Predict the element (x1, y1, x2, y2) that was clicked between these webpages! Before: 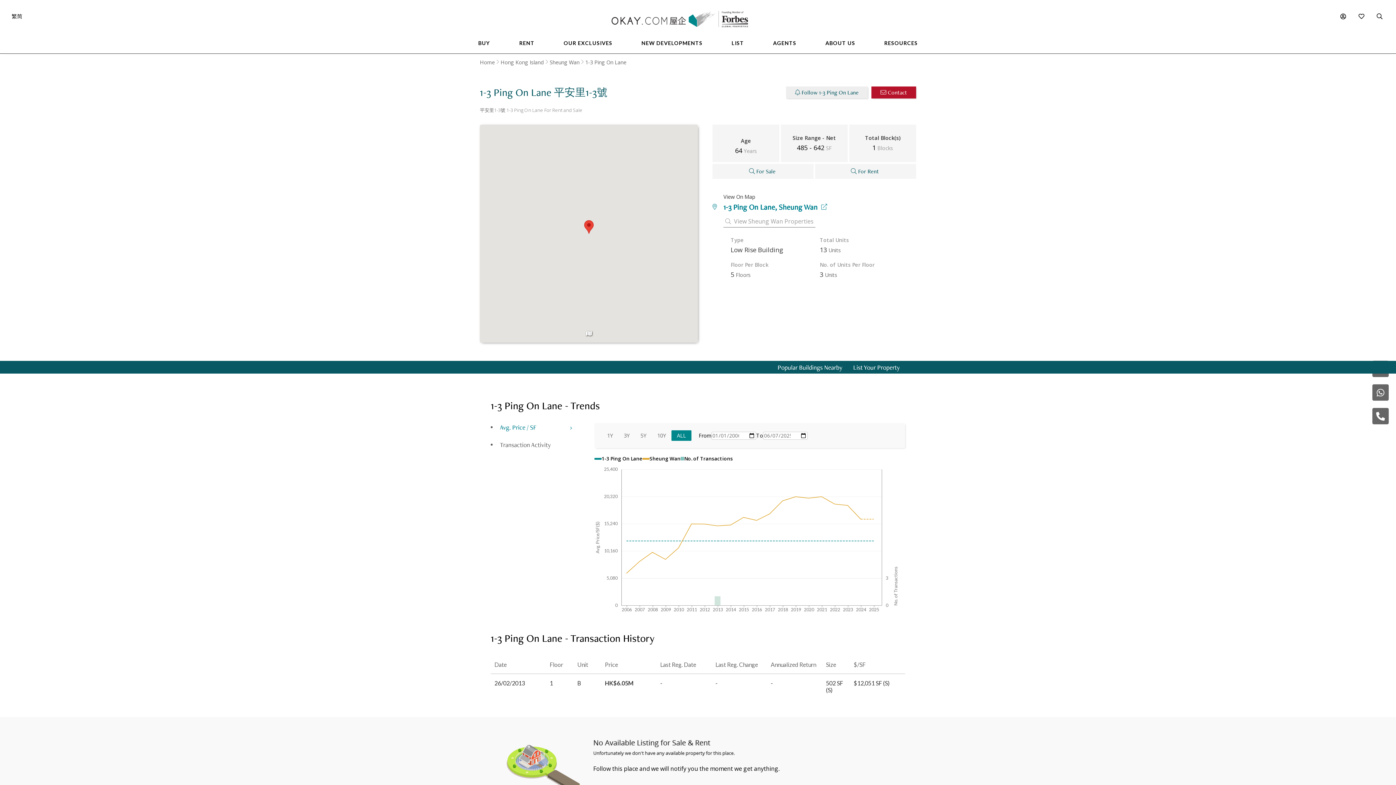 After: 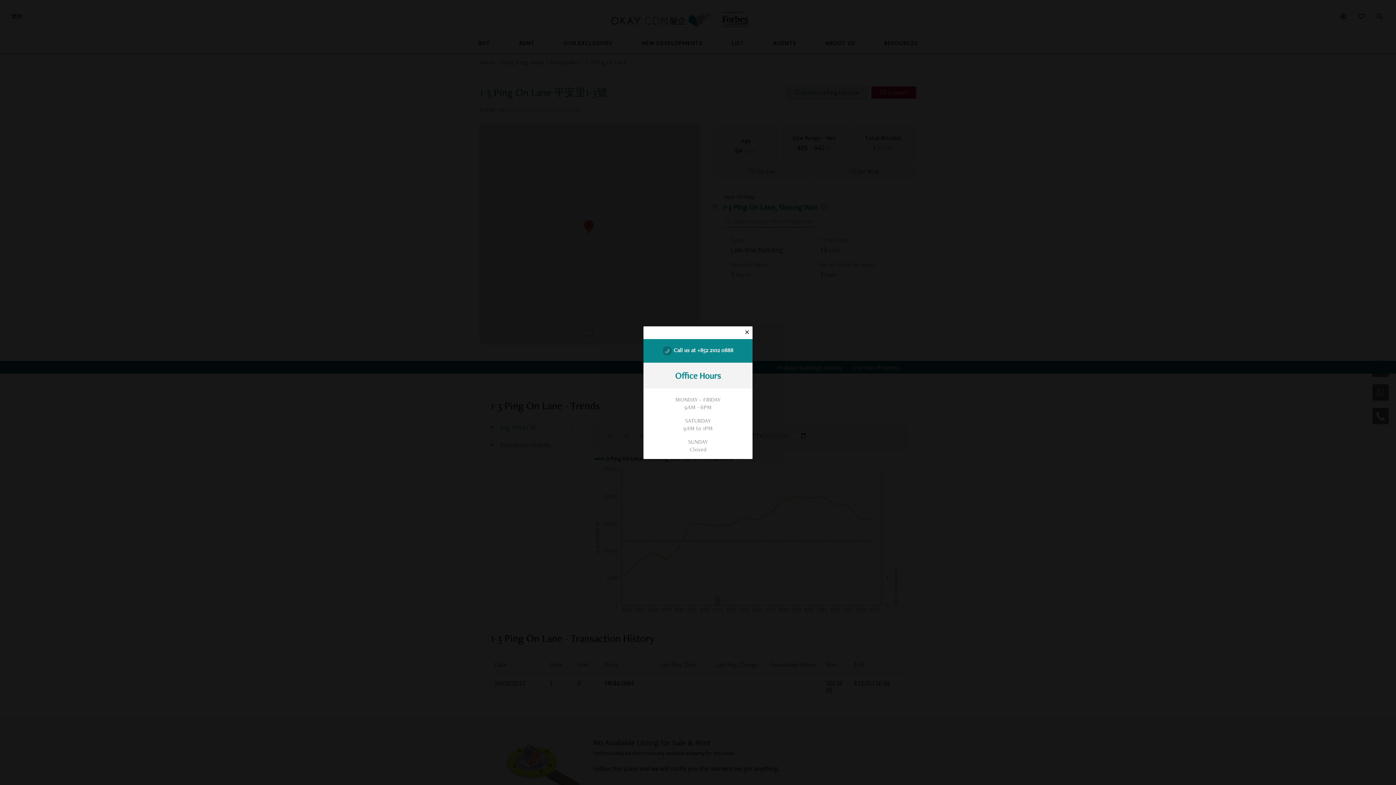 Action: bbox: (1372, 408, 1389, 424)